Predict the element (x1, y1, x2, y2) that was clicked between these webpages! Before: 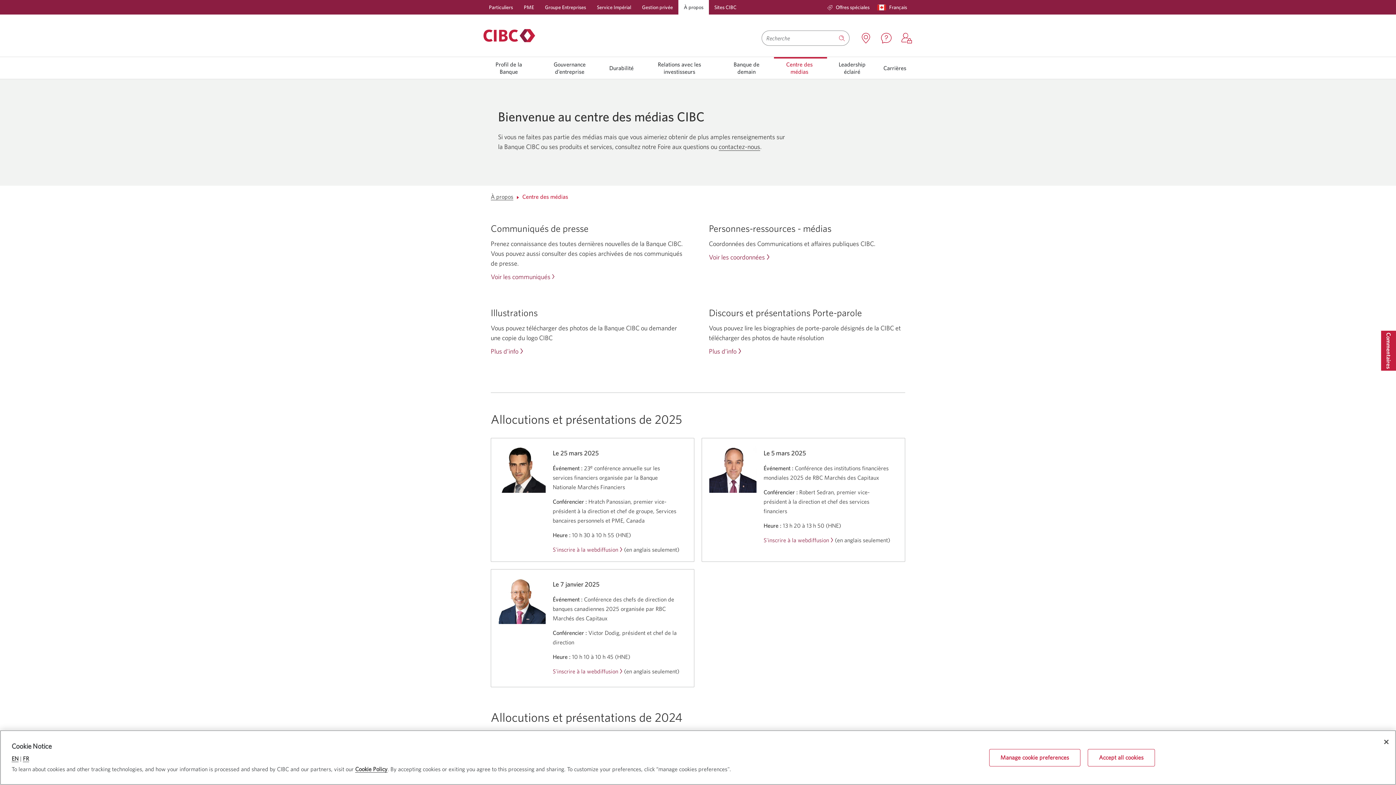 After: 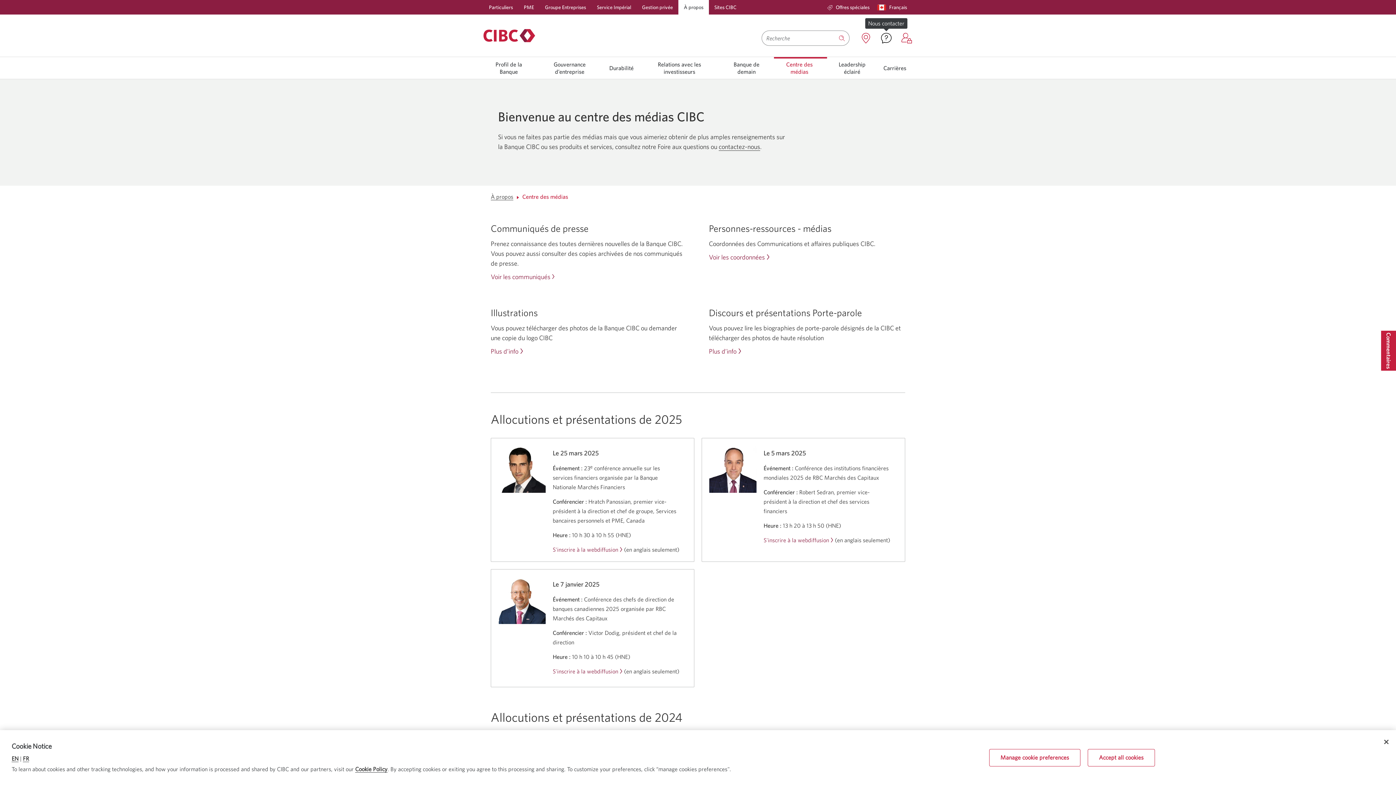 Action: label: Nous contacter. Une nouvelle fenêtre s’affichera bbox: (880, 32, 892, 44)